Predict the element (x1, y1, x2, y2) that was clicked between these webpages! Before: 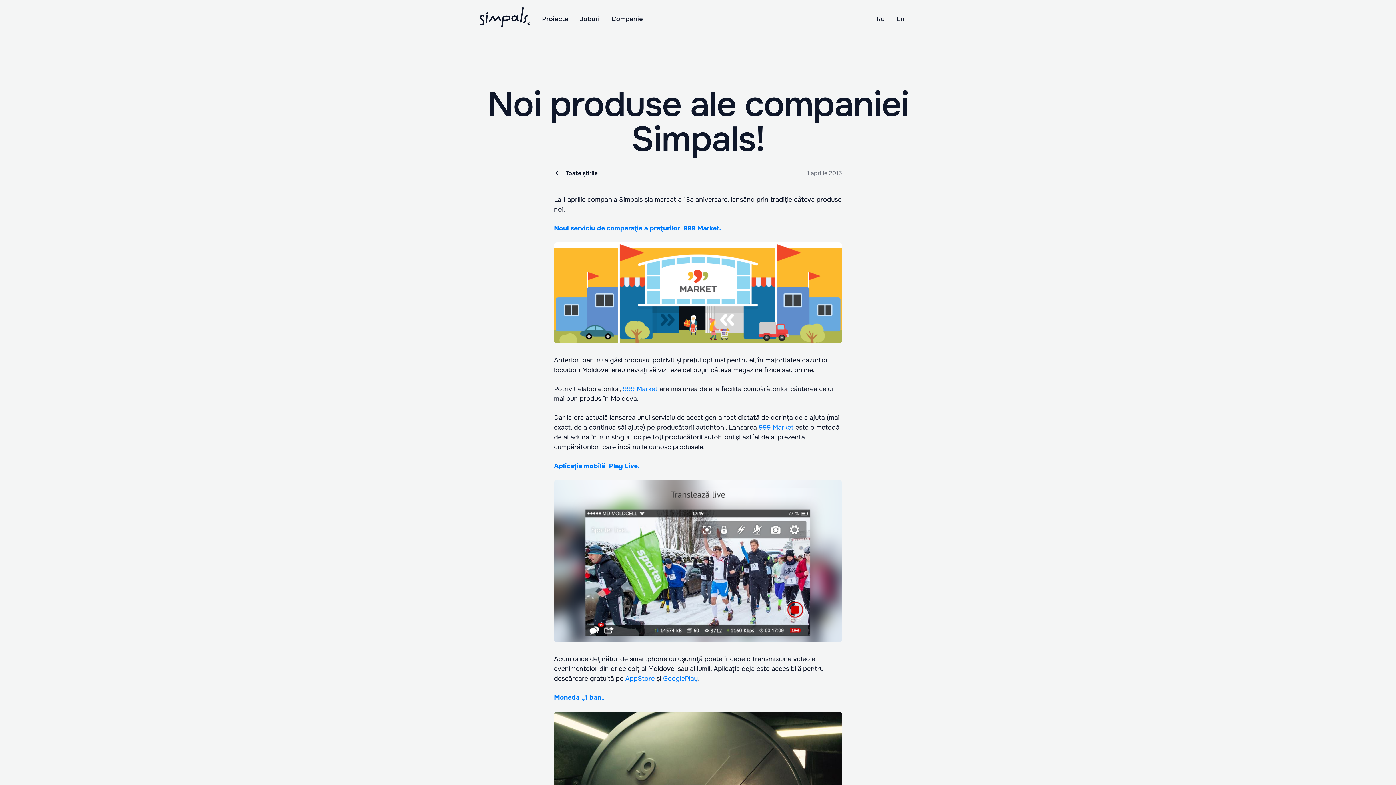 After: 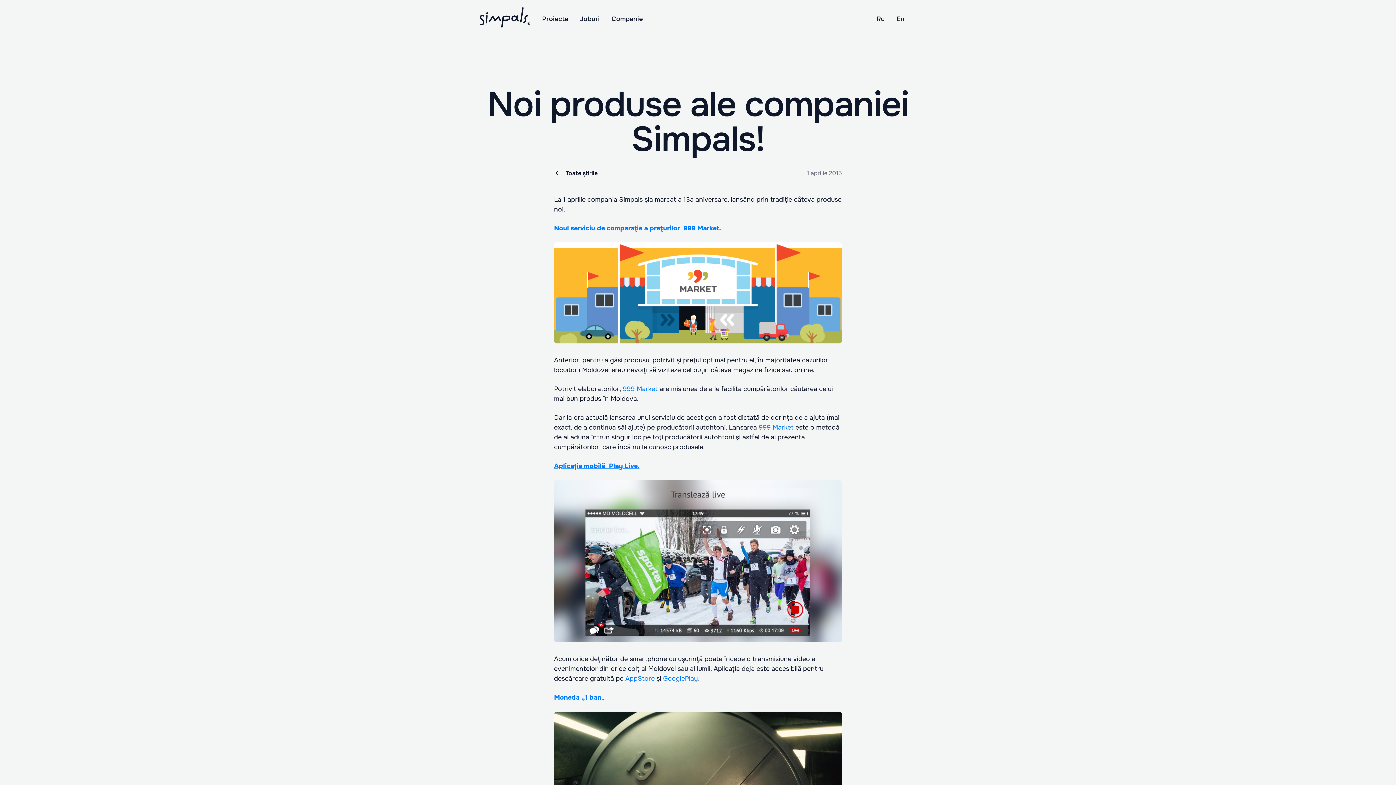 Action: bbox: (554, 462, 639, 470) label: Aplicaţia mobilă ­ Play Live.